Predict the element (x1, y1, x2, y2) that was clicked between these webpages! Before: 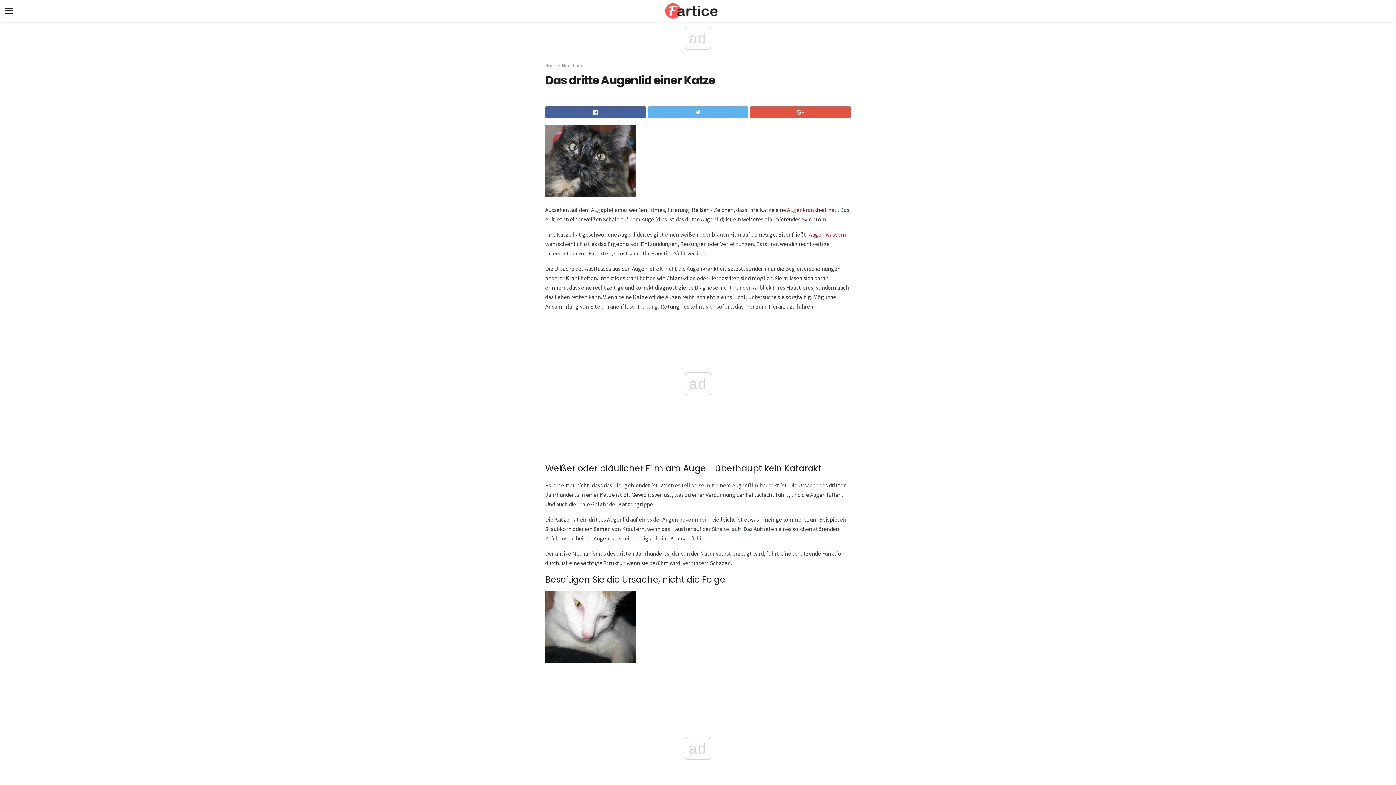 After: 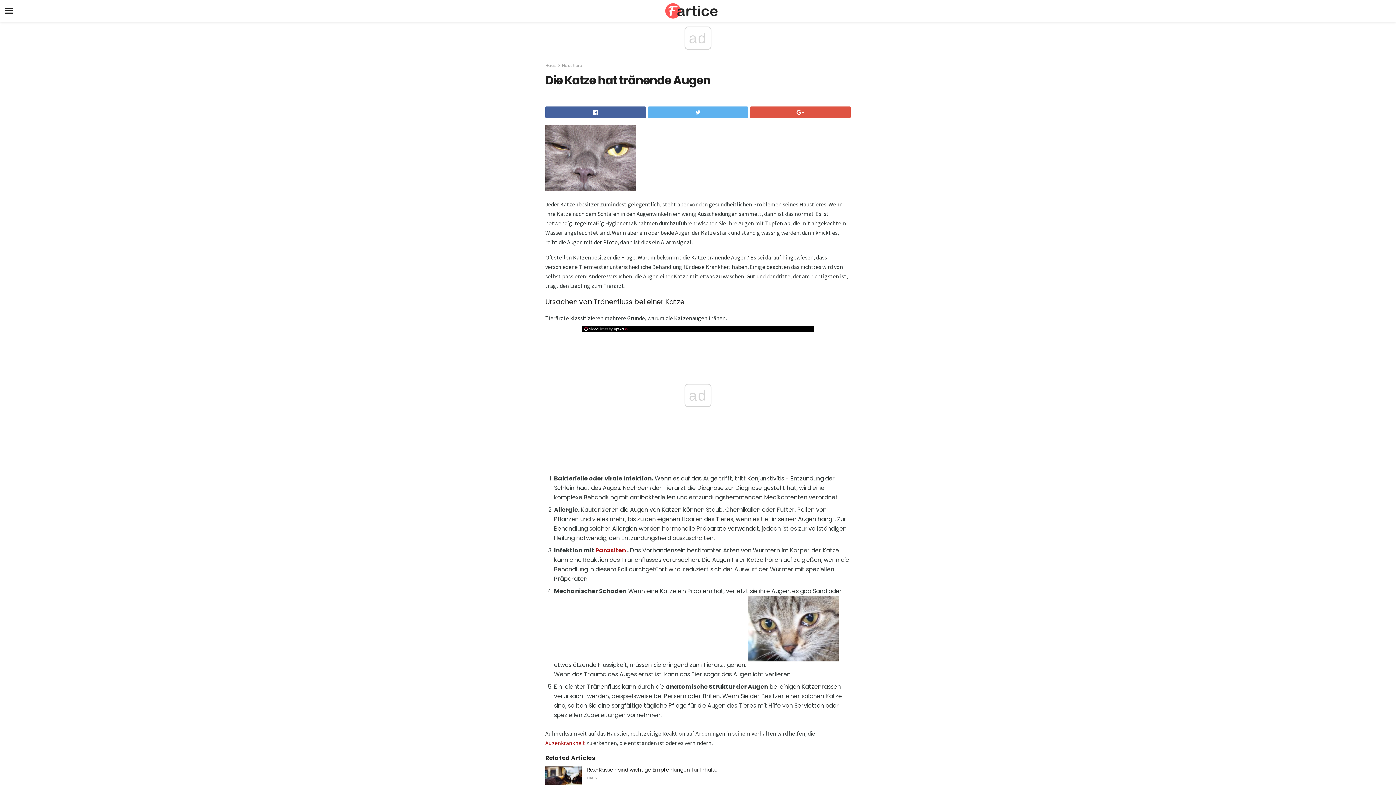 Action: label: Augen wässern bbox: (809, 230, 846, 238)